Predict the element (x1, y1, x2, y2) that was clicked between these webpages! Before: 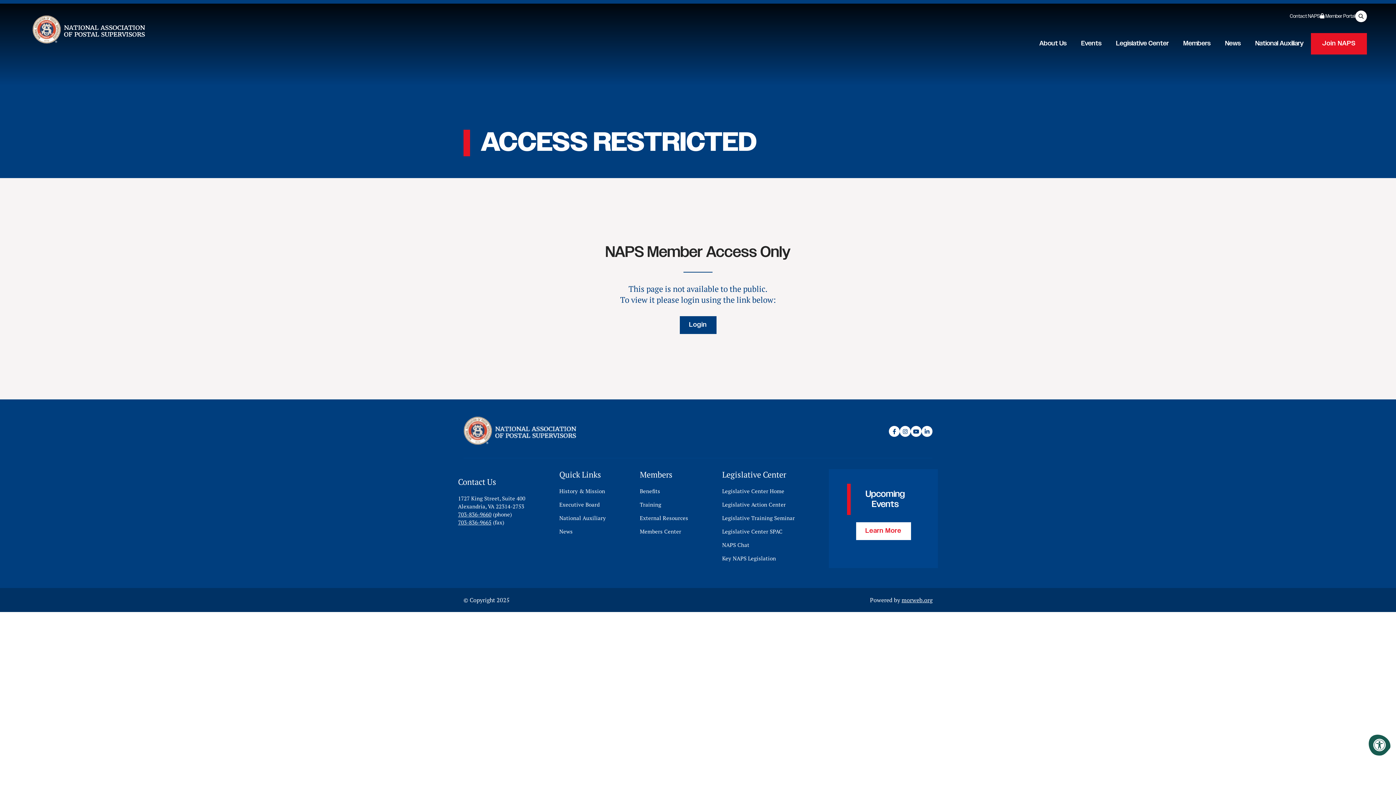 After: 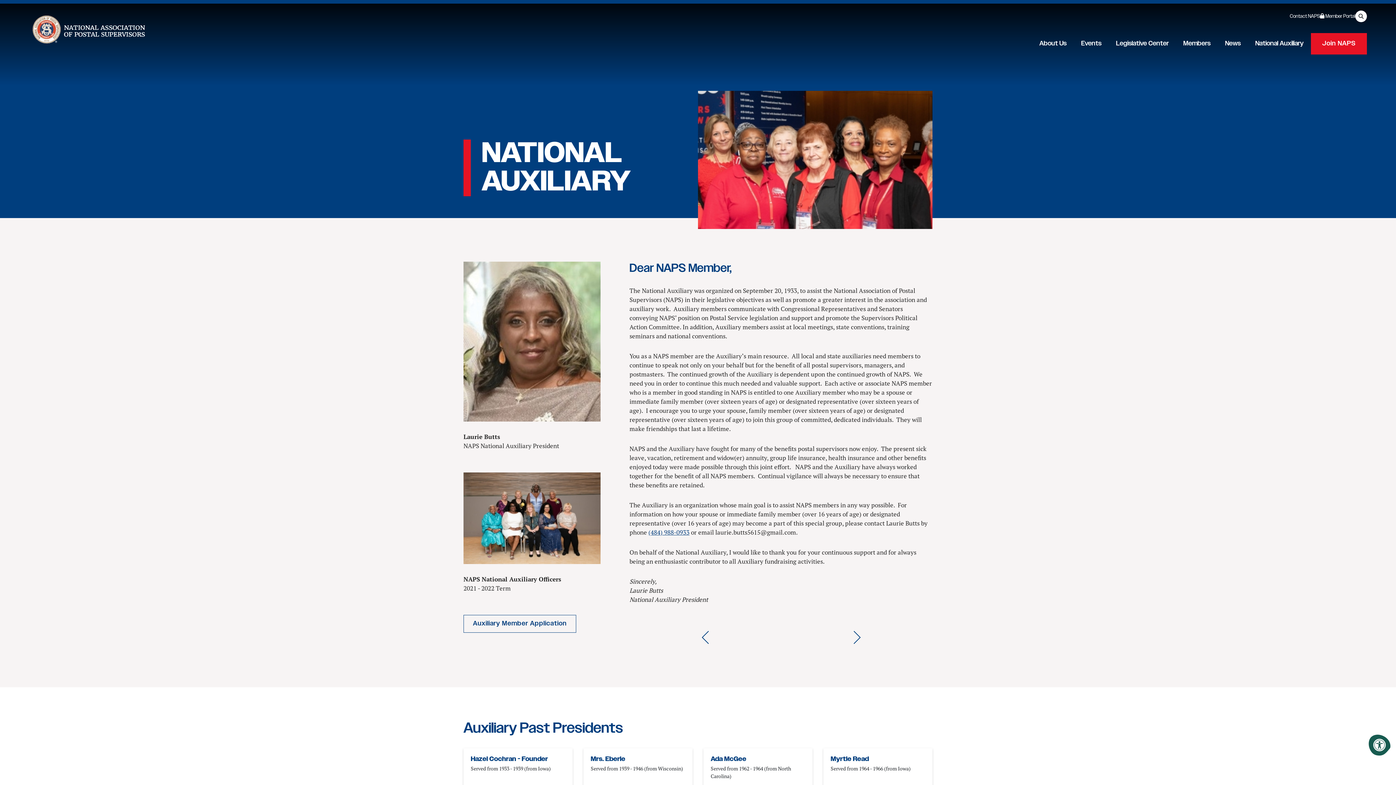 Action: label: National Auxiliary bbox: (559, 514, 606, 521)